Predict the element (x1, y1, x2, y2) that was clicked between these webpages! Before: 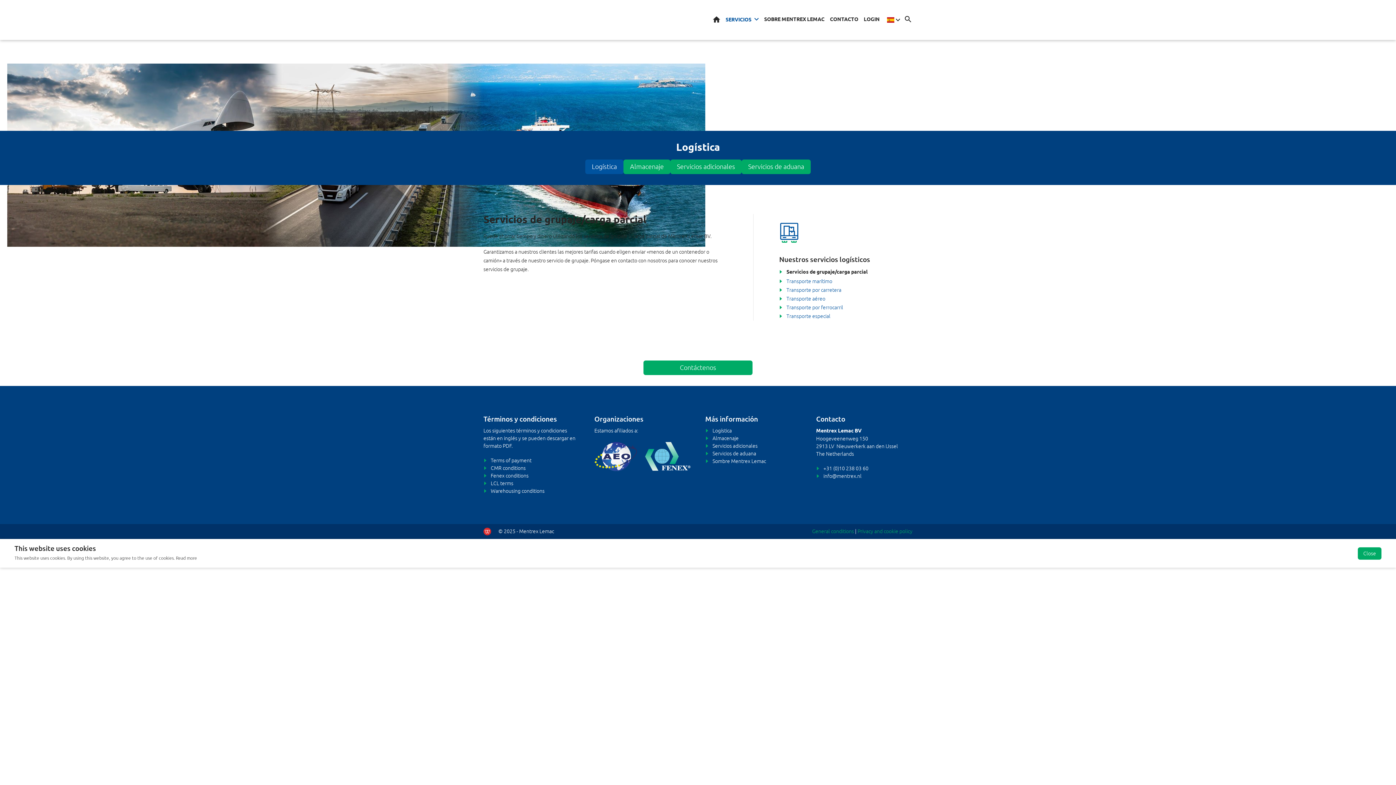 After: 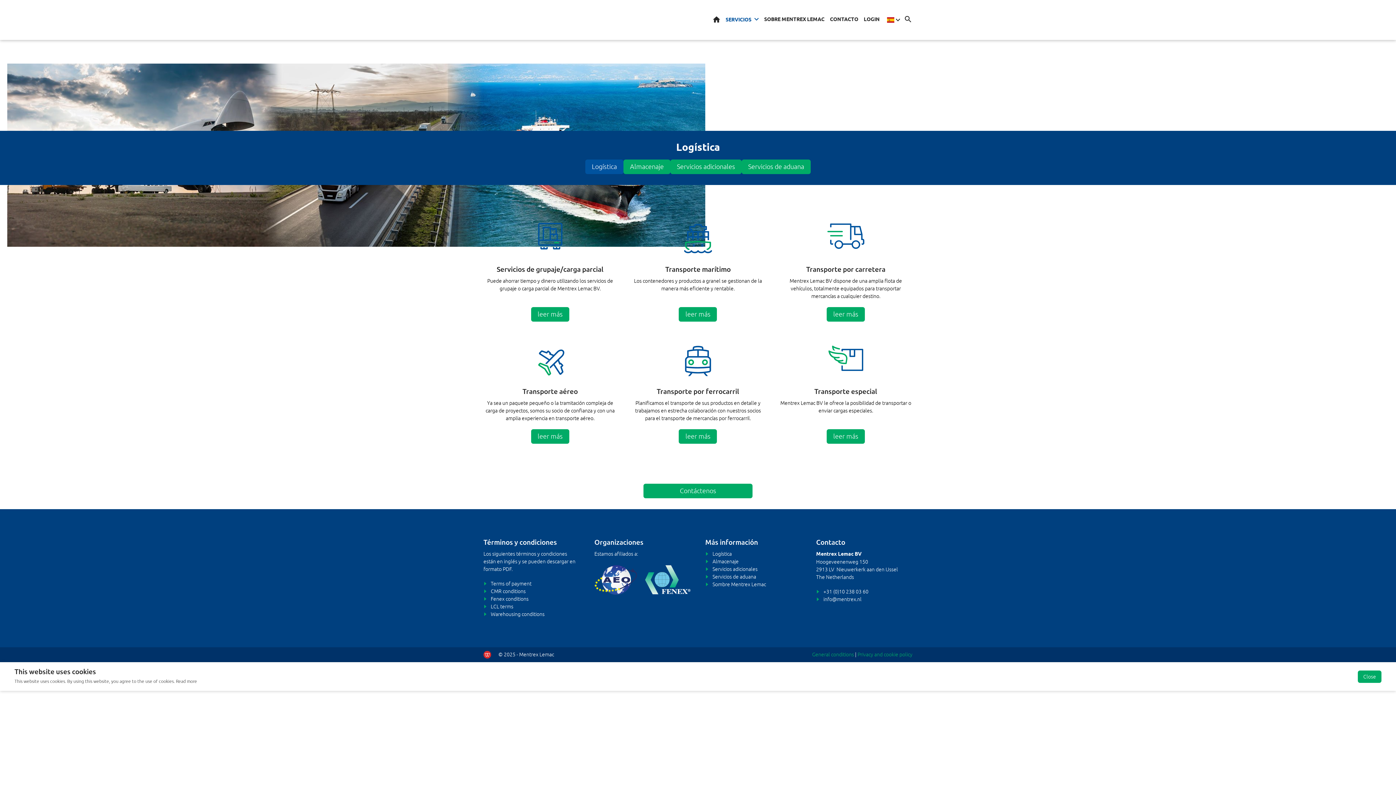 Action: bbox: (712, 428, 732, 433) label: Logística